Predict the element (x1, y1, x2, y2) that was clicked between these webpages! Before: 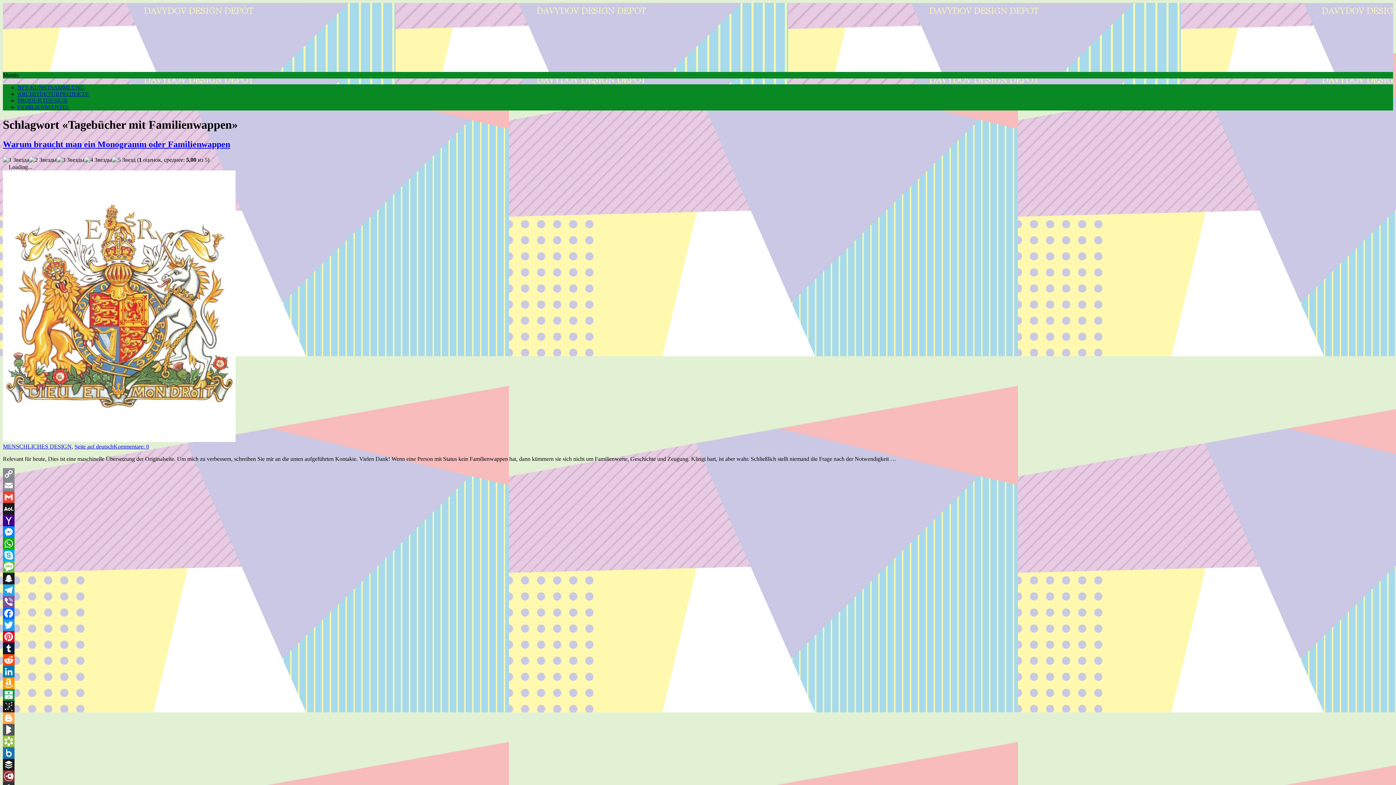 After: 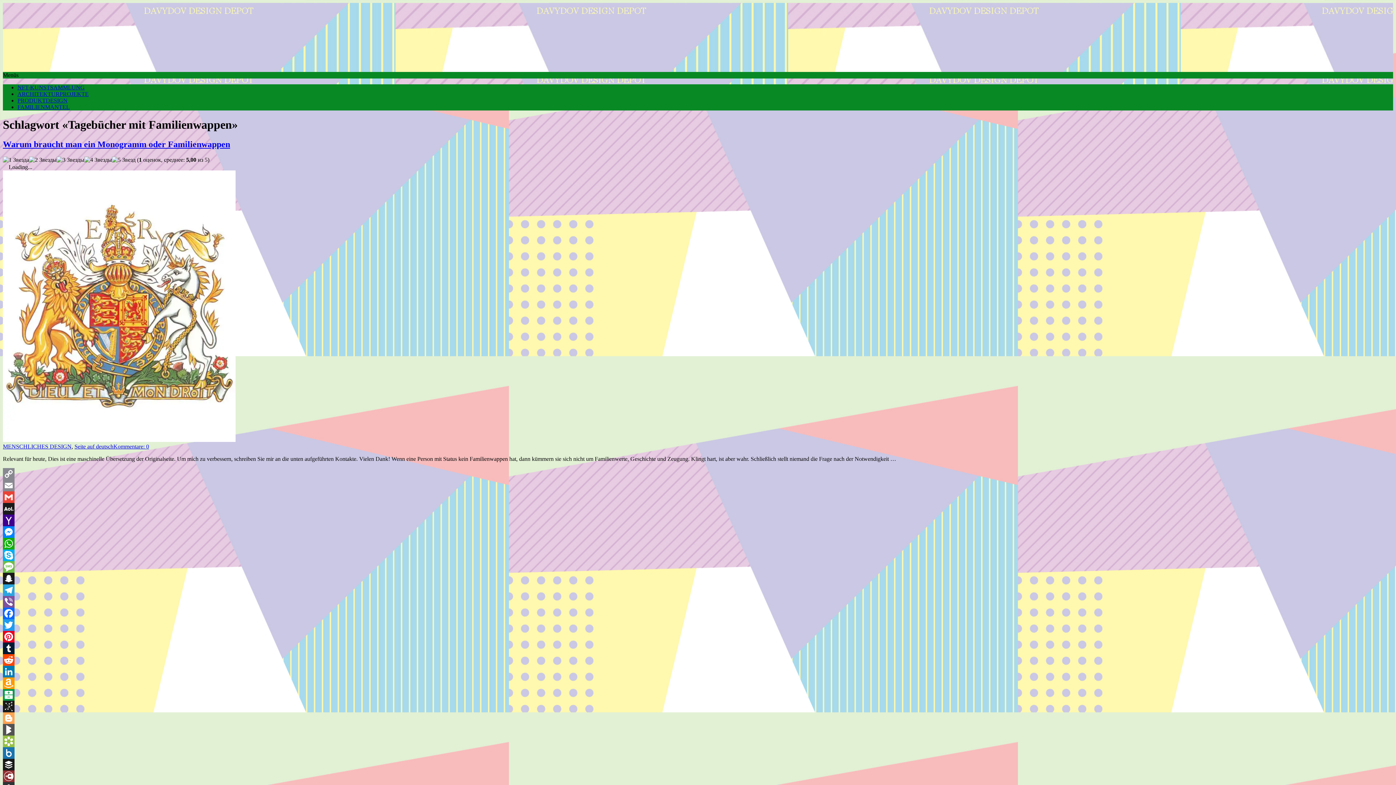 Action: bbox: (2, 573, 1393, 584) label: Snapchat